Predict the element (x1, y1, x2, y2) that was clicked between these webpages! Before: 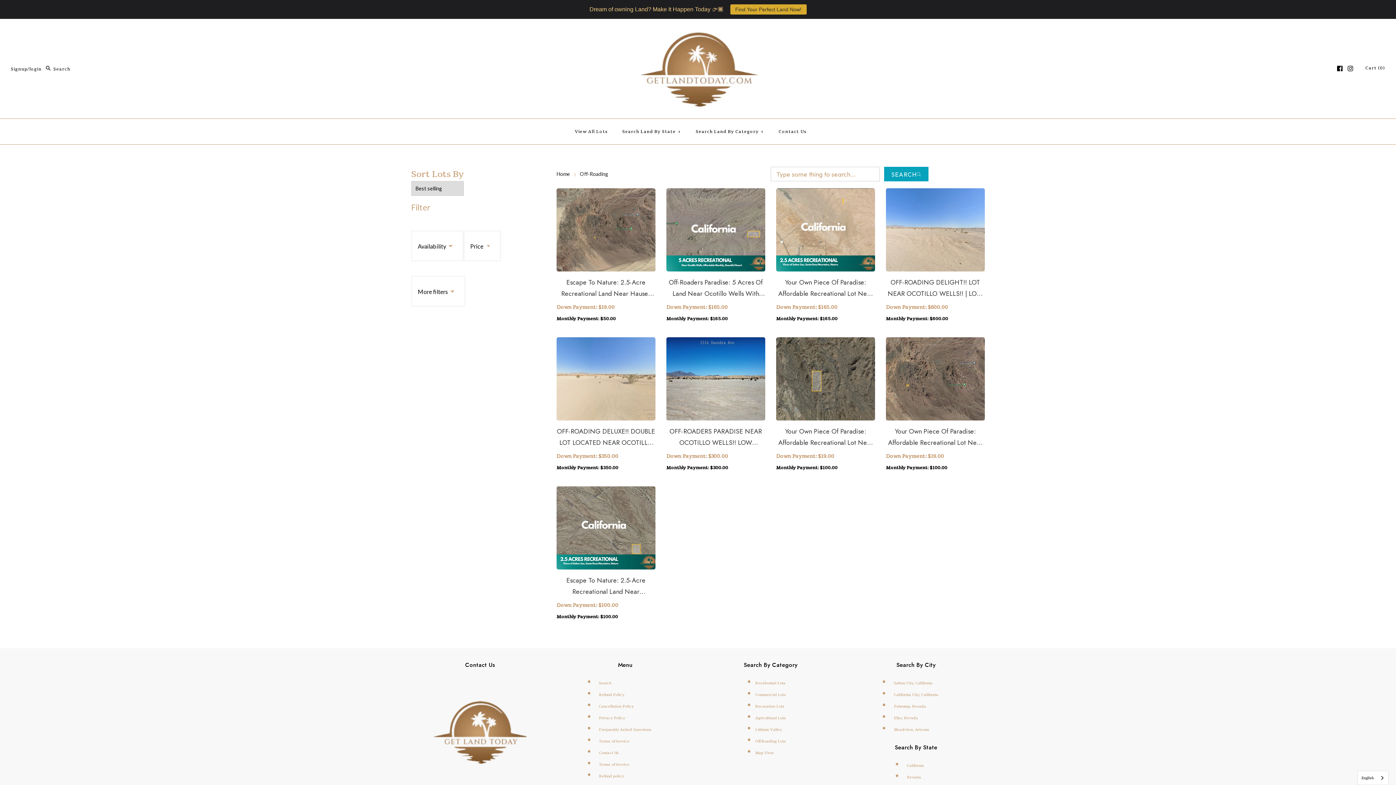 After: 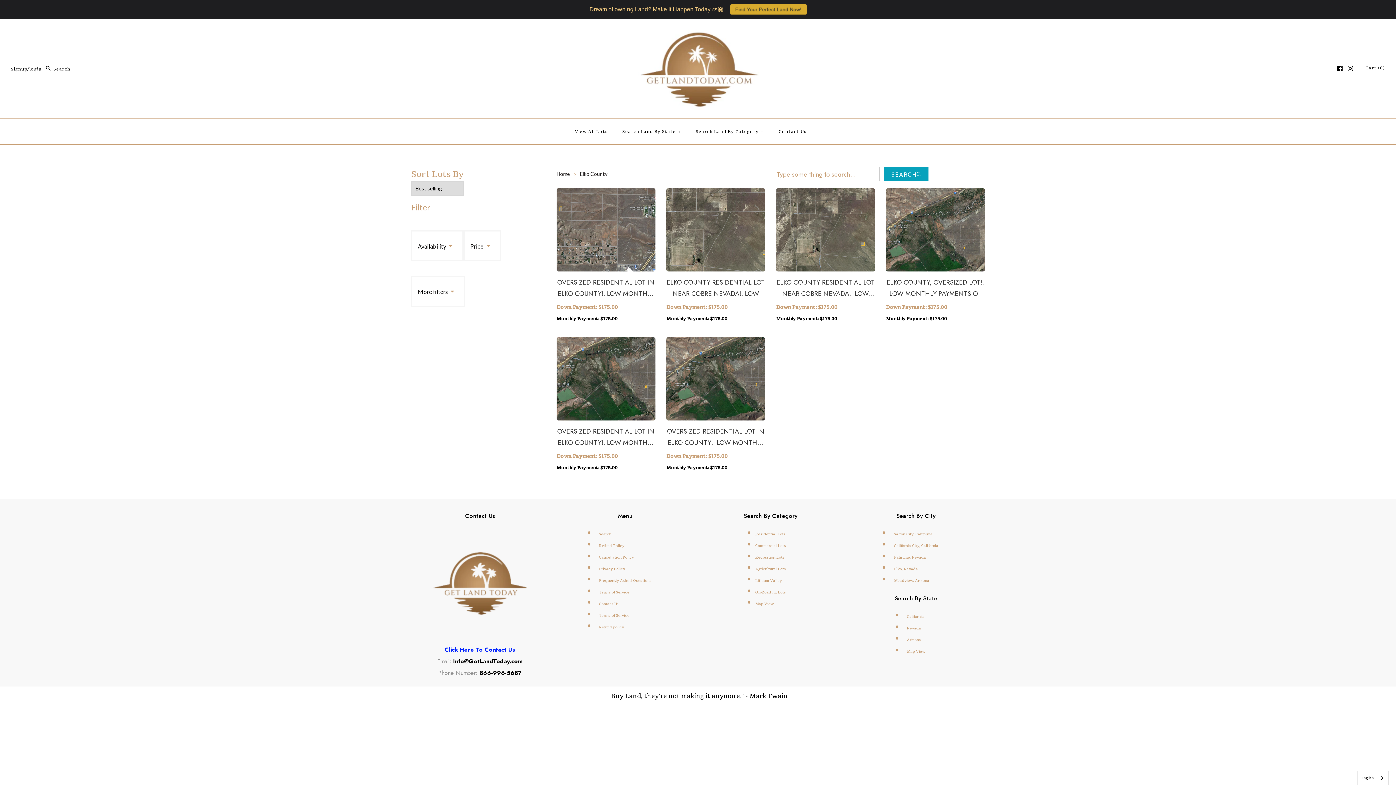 Action: label: Elko, Nevada bbox: (890, 712, 942, 723)